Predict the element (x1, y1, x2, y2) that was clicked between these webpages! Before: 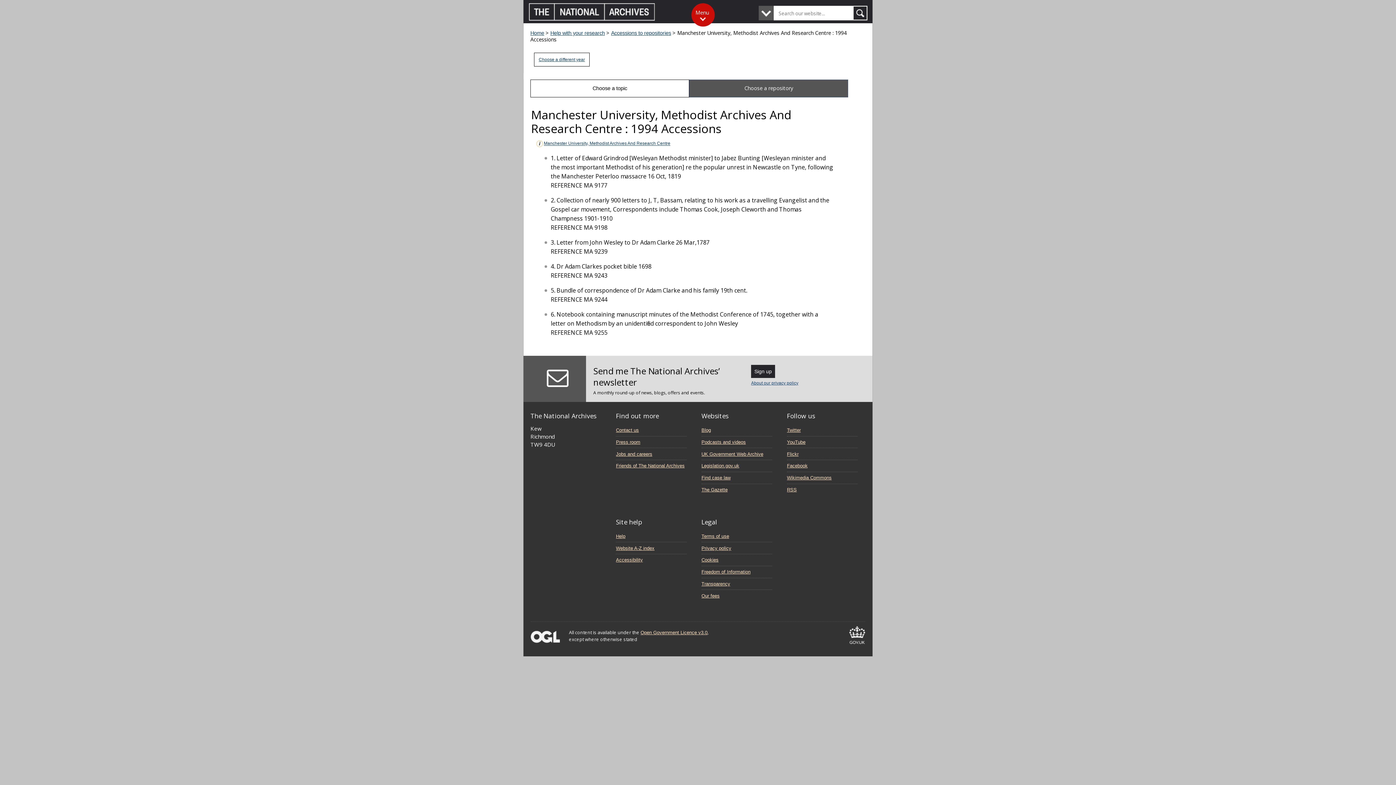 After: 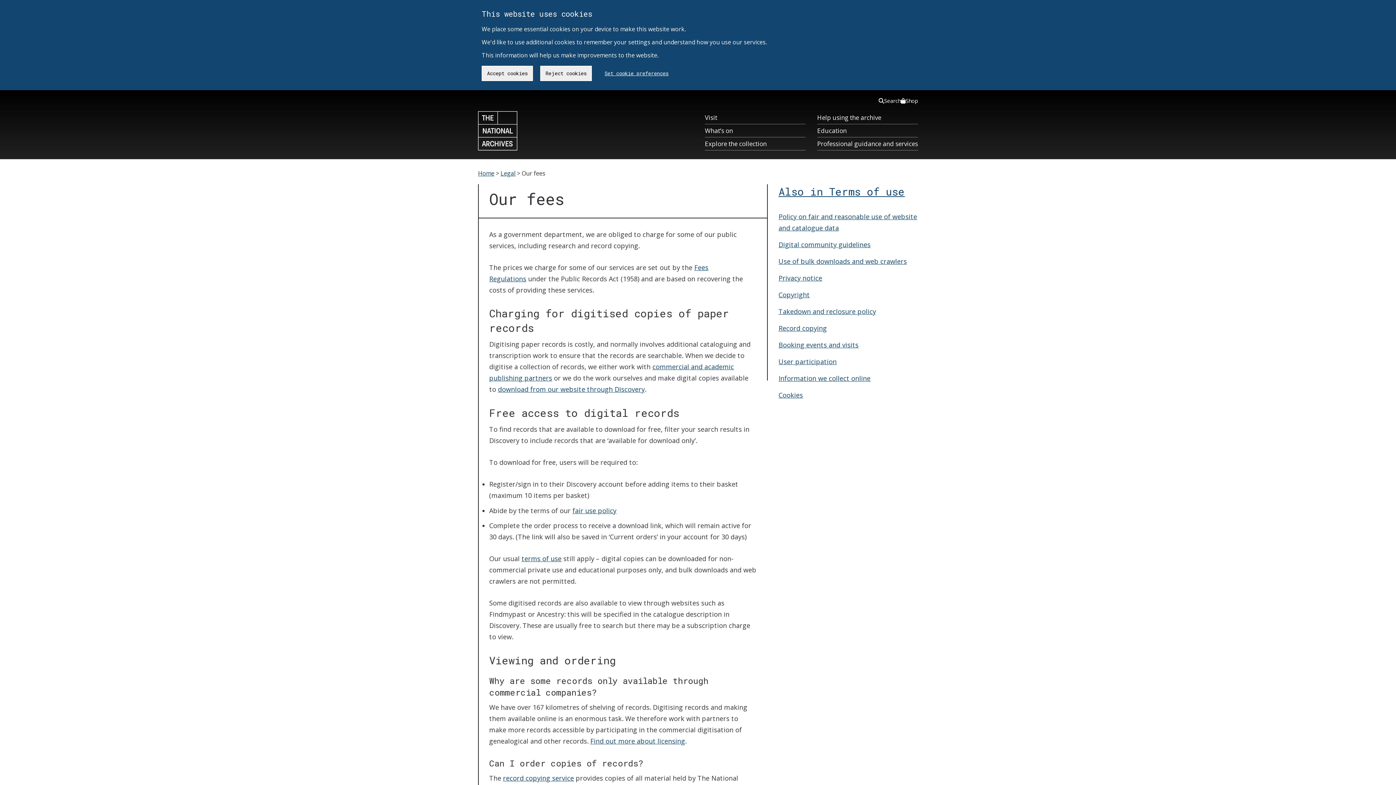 Action: label: Our fees bbox: (701, 593, 719, 598)